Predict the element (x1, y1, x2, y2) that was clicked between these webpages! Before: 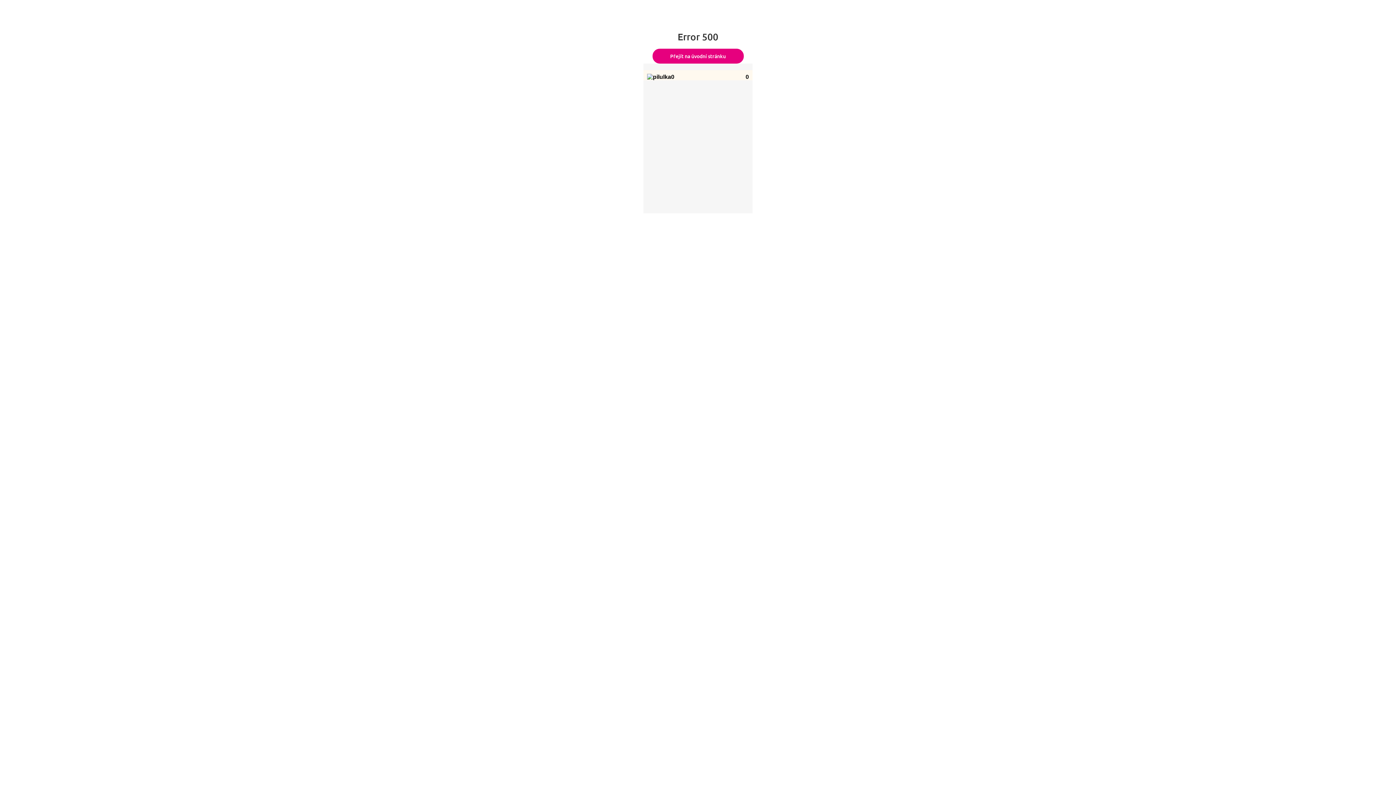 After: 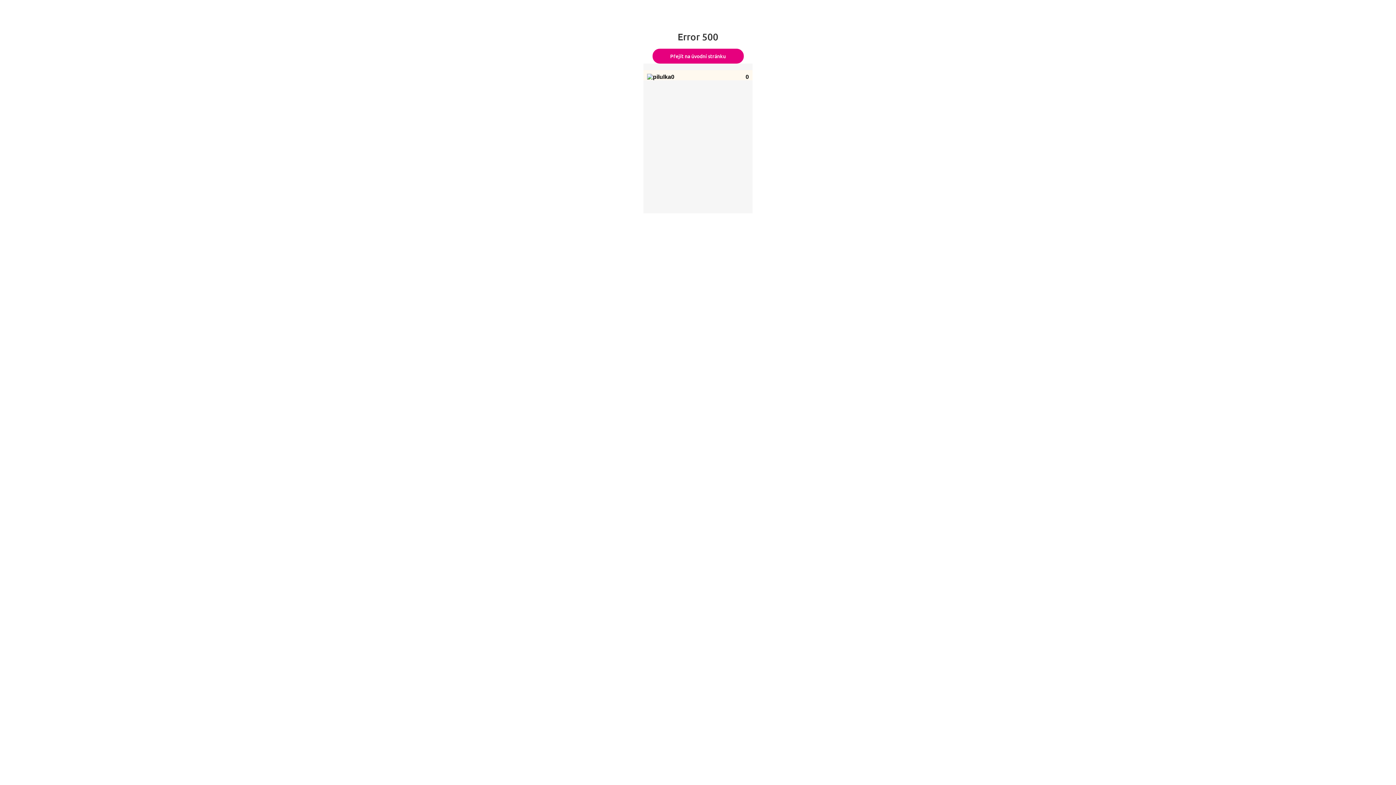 Action: label: Přejít na úvodní stránku bbox: (652, 48, 743, 63)